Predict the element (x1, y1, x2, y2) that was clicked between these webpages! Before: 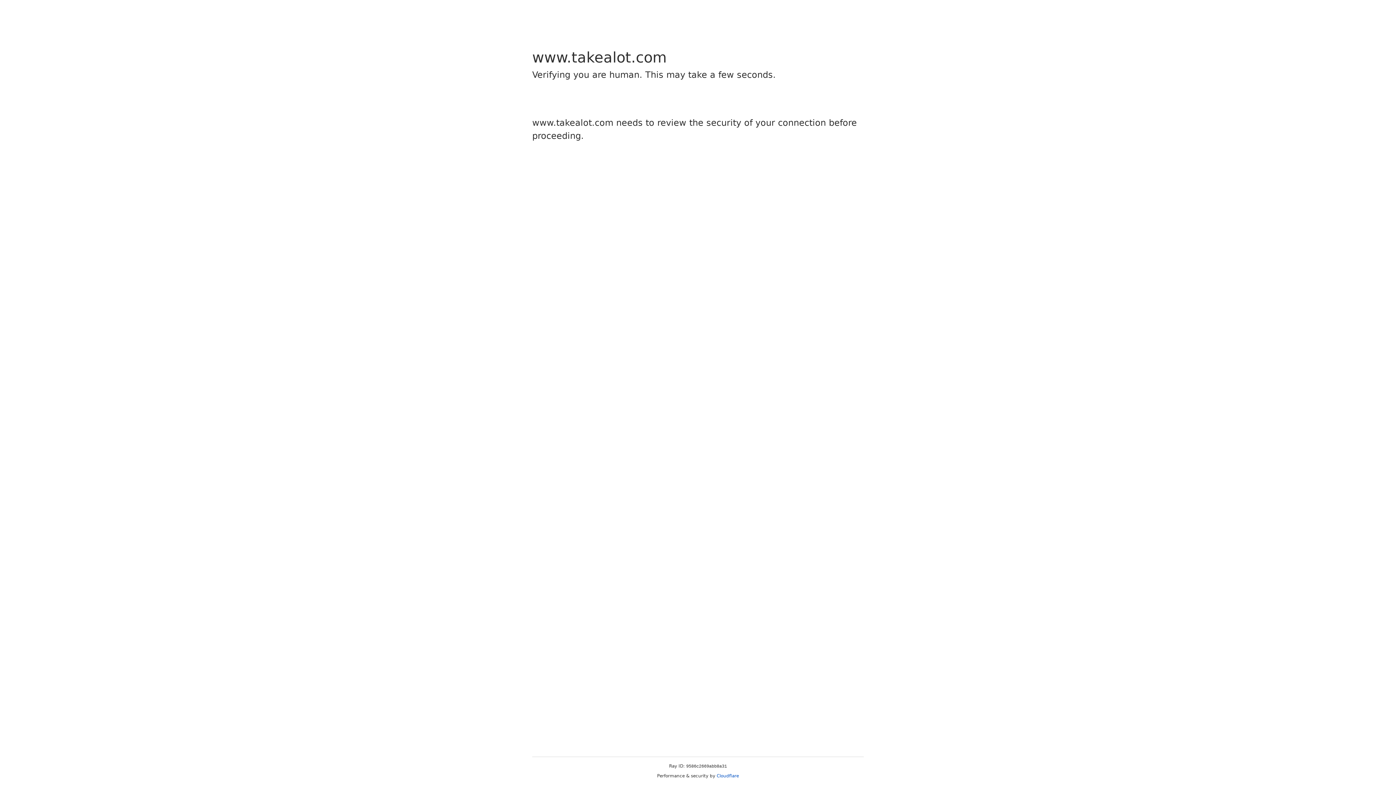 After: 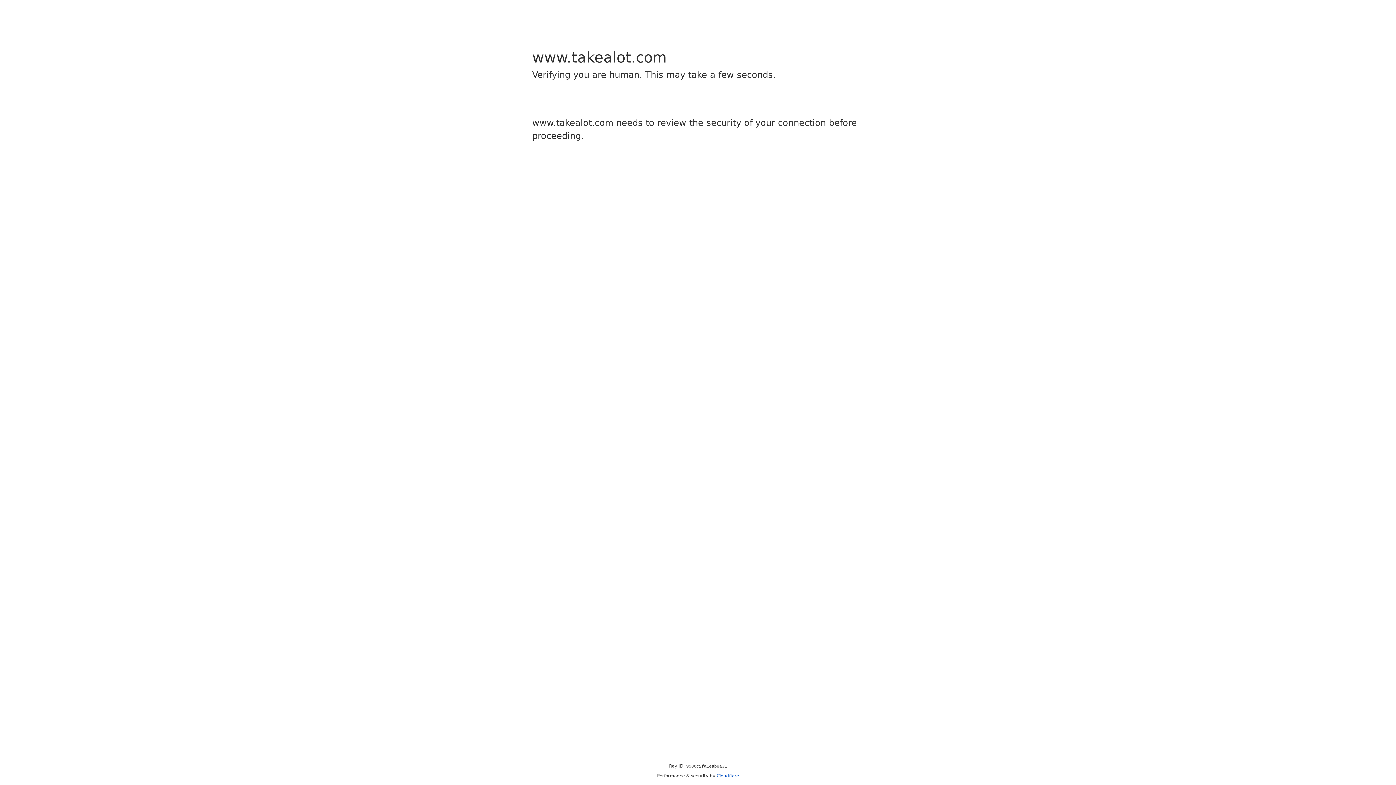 Action: label: Cloudflare bbox: (716, 773, 739, 778)